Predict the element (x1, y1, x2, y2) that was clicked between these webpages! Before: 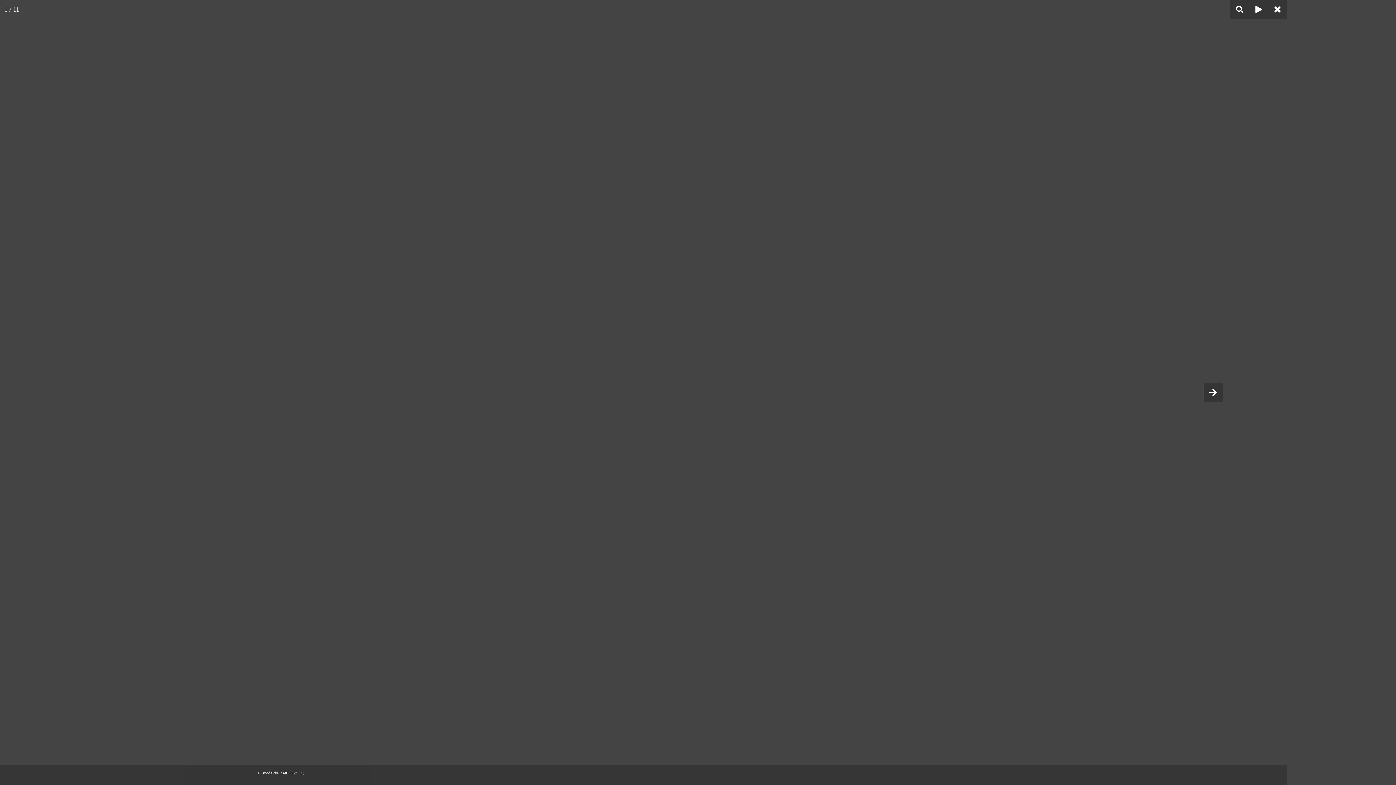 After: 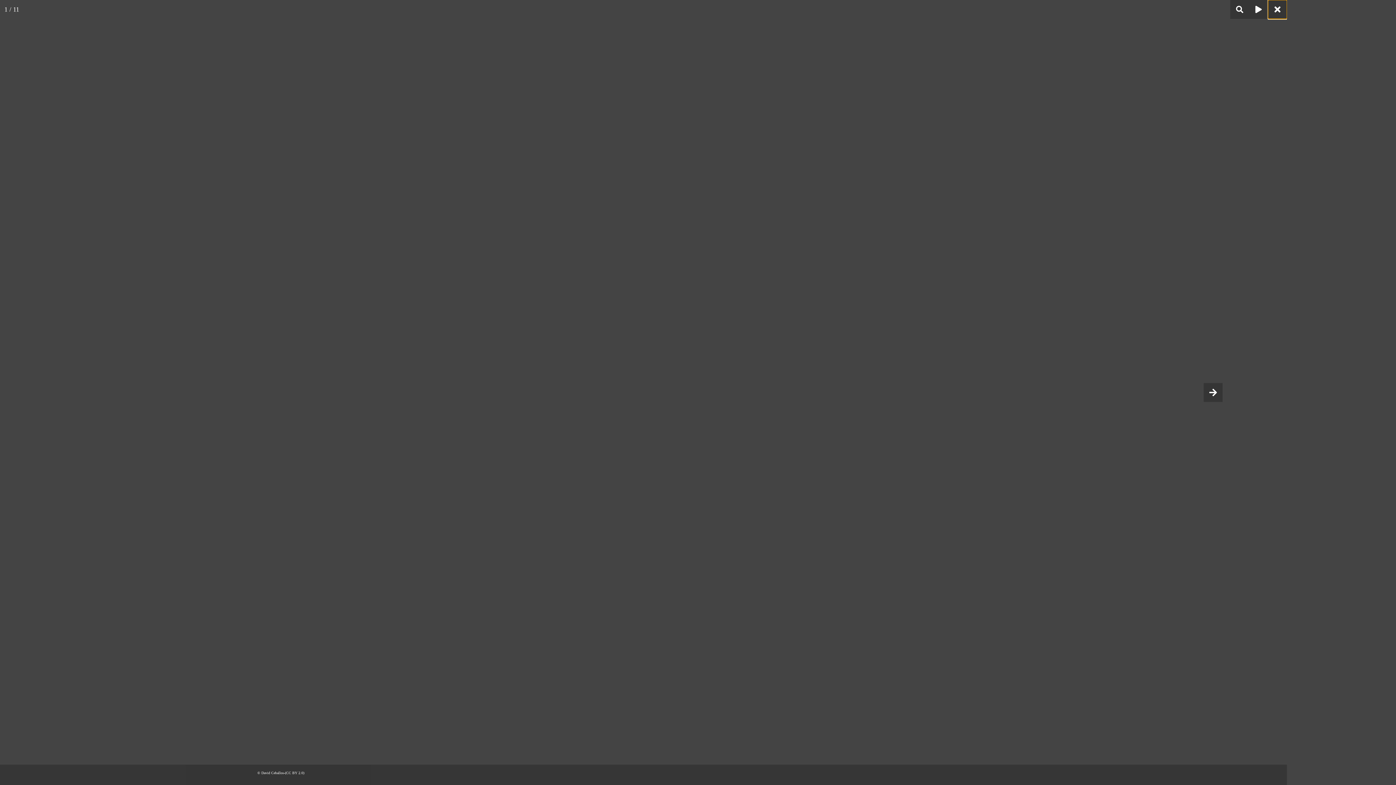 Action: bbox: (1268, 0, 1287, 18)